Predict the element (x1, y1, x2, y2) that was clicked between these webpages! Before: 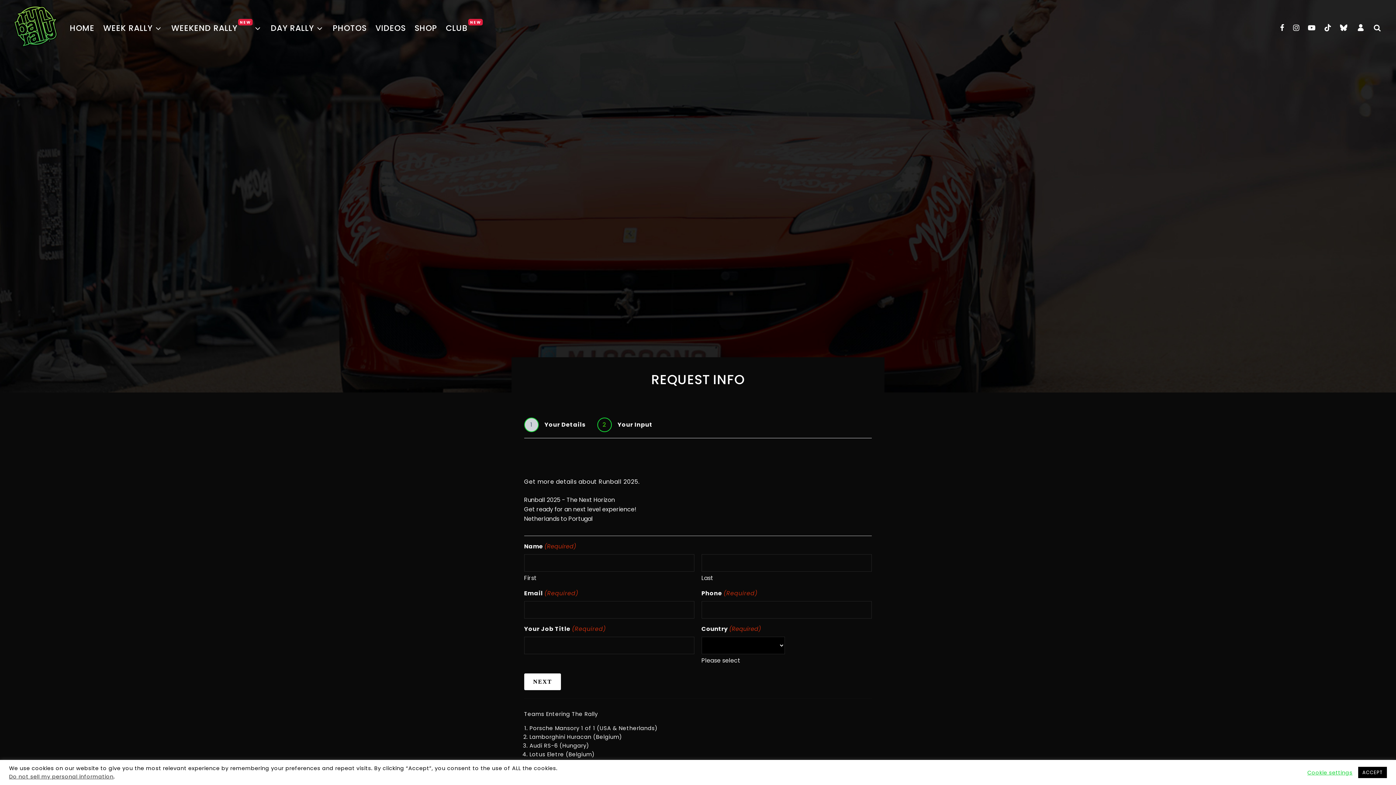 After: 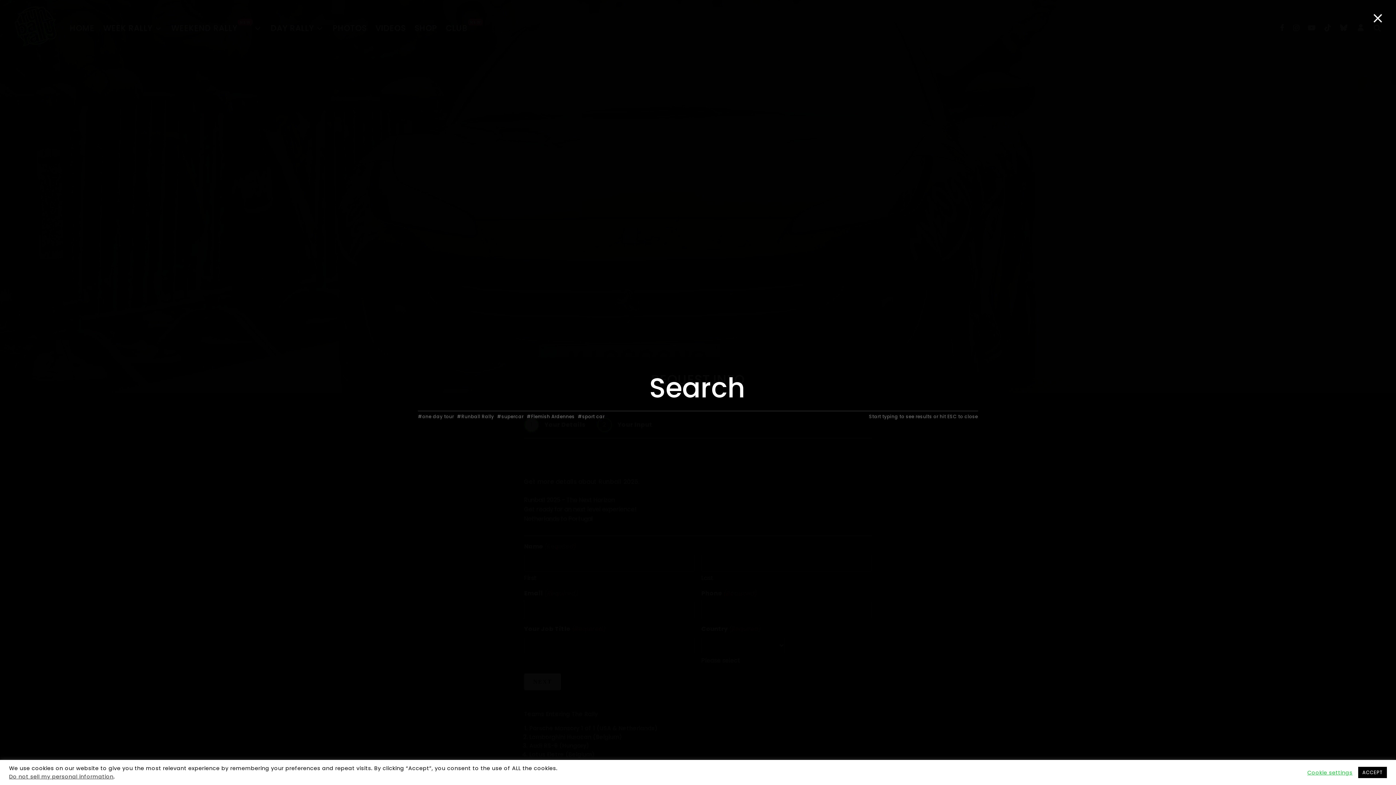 Action: bbox: (1369, 12, 1385, 40)